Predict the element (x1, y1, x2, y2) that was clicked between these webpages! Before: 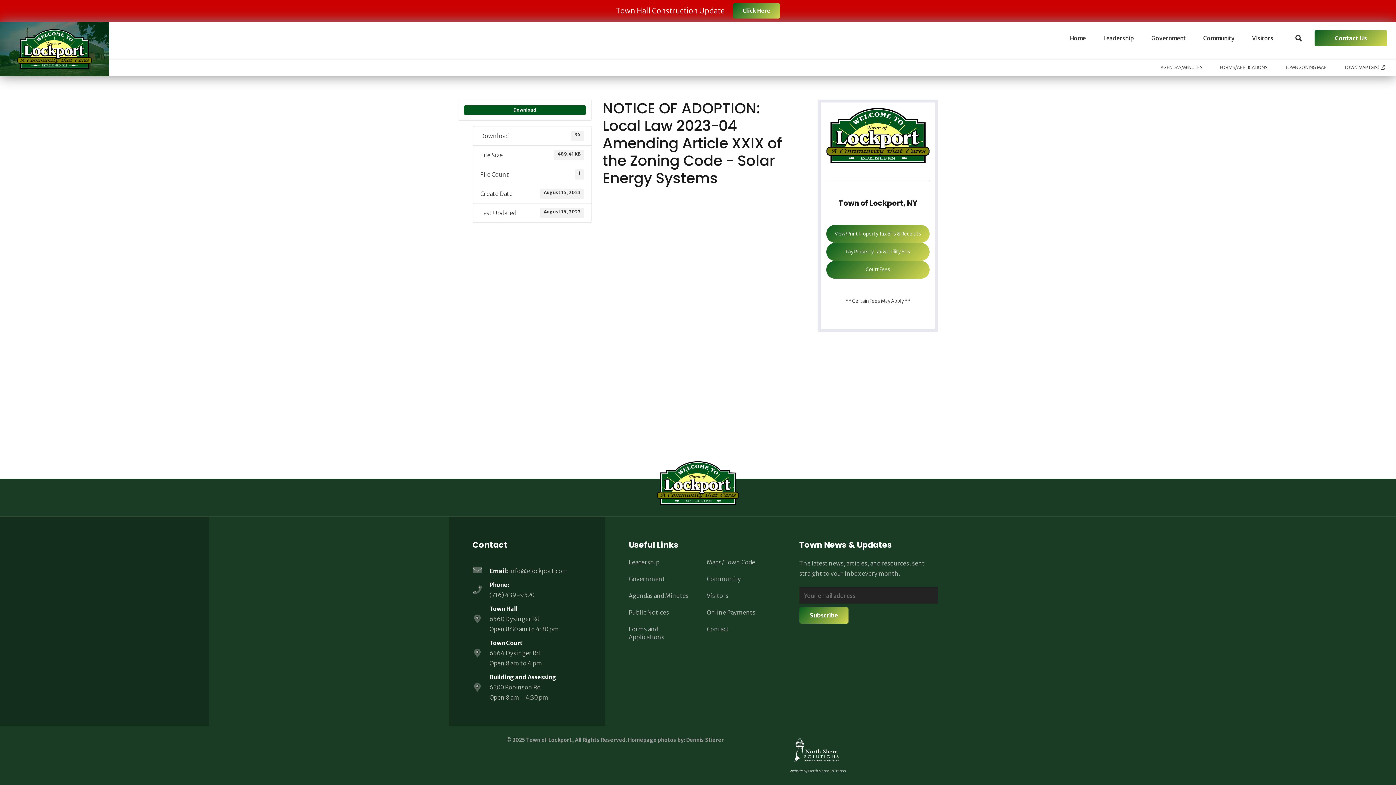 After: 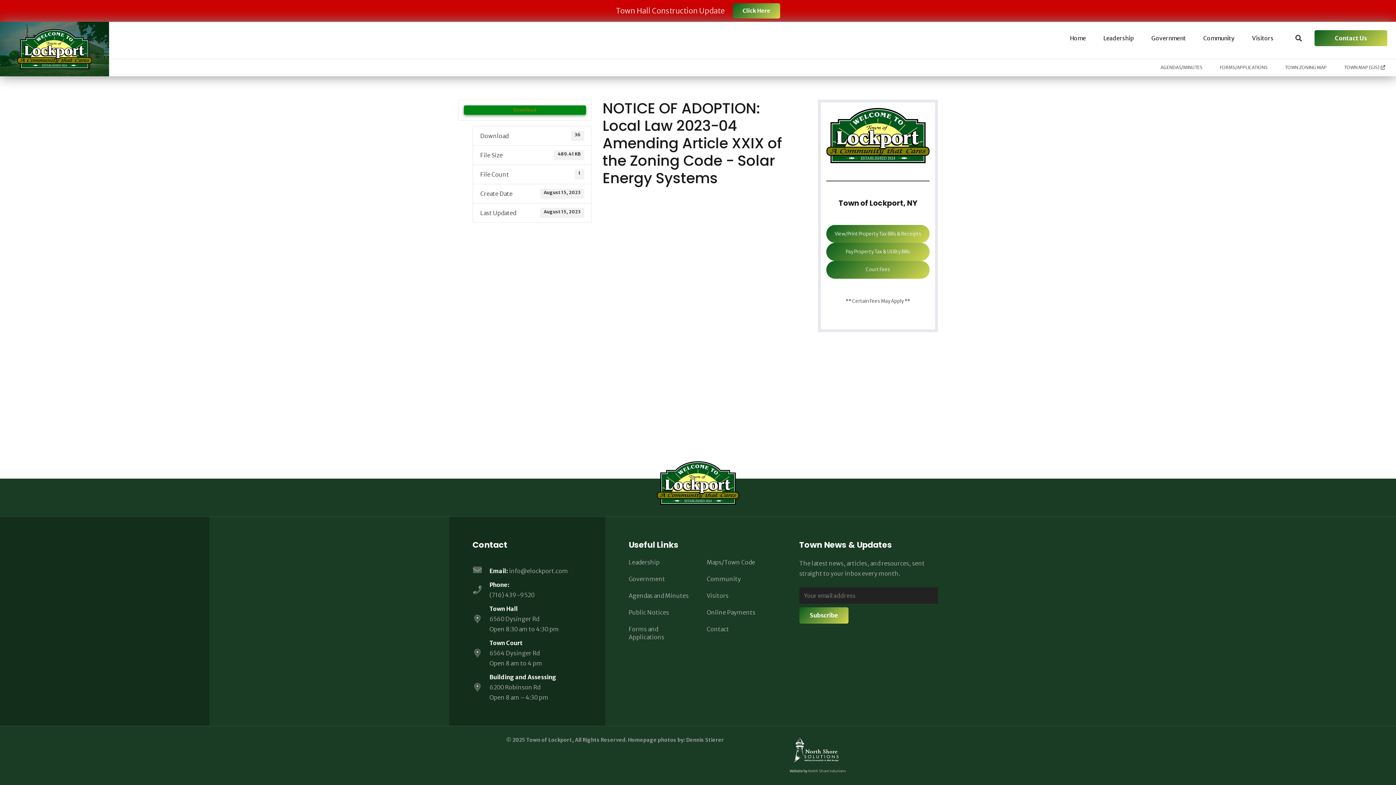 Action: bbox: (464, 105, 586, 114) label: Download